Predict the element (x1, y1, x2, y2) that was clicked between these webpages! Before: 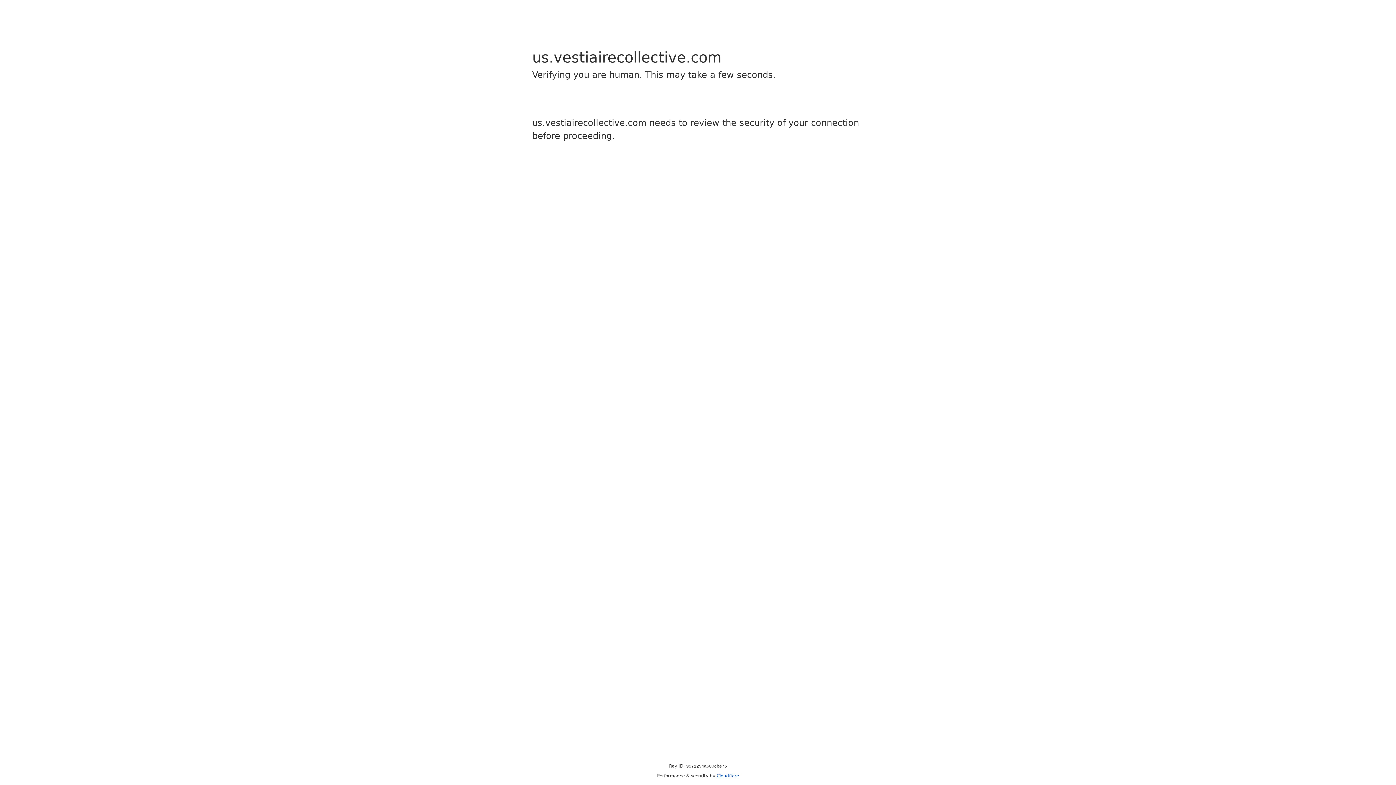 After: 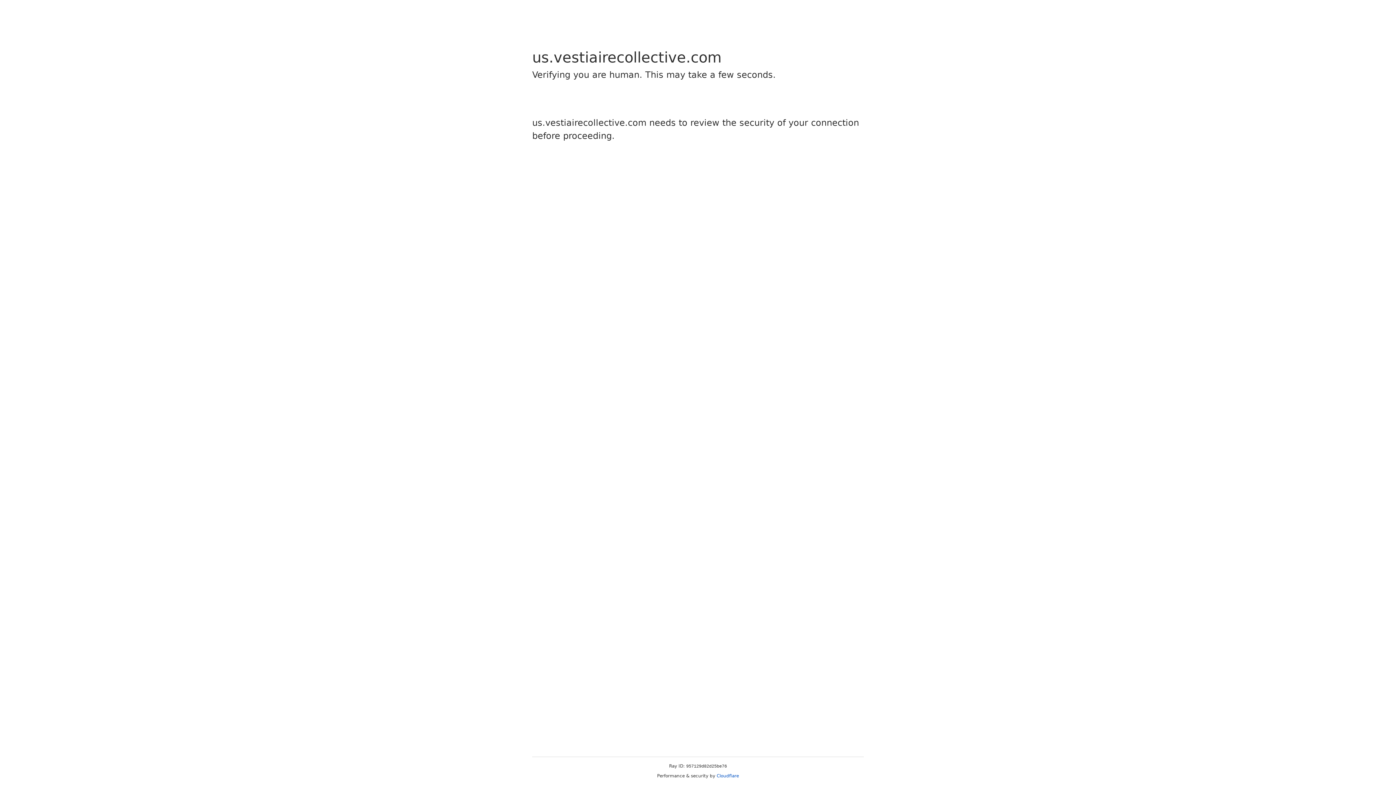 Action: label: Cloudflare bbox: (716, 773, 739, 778)